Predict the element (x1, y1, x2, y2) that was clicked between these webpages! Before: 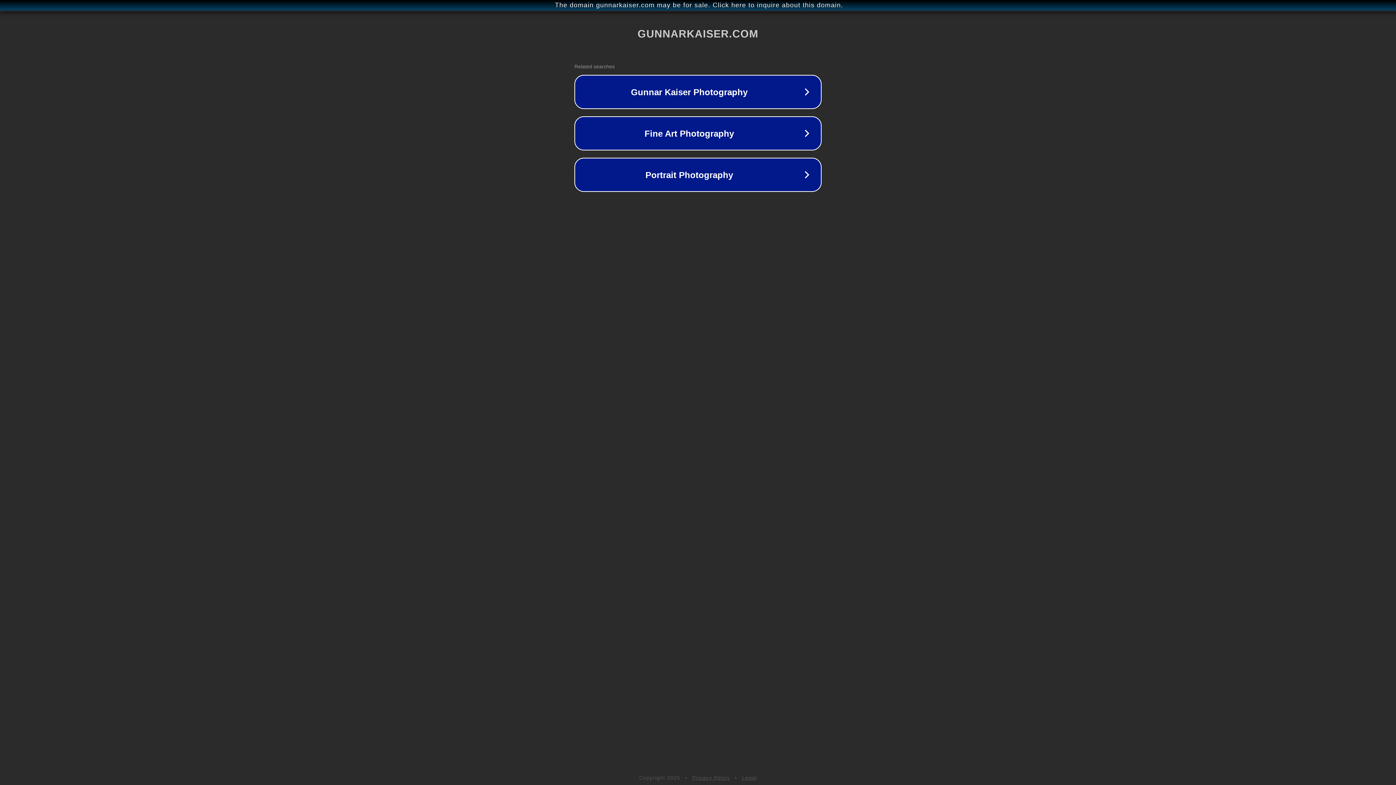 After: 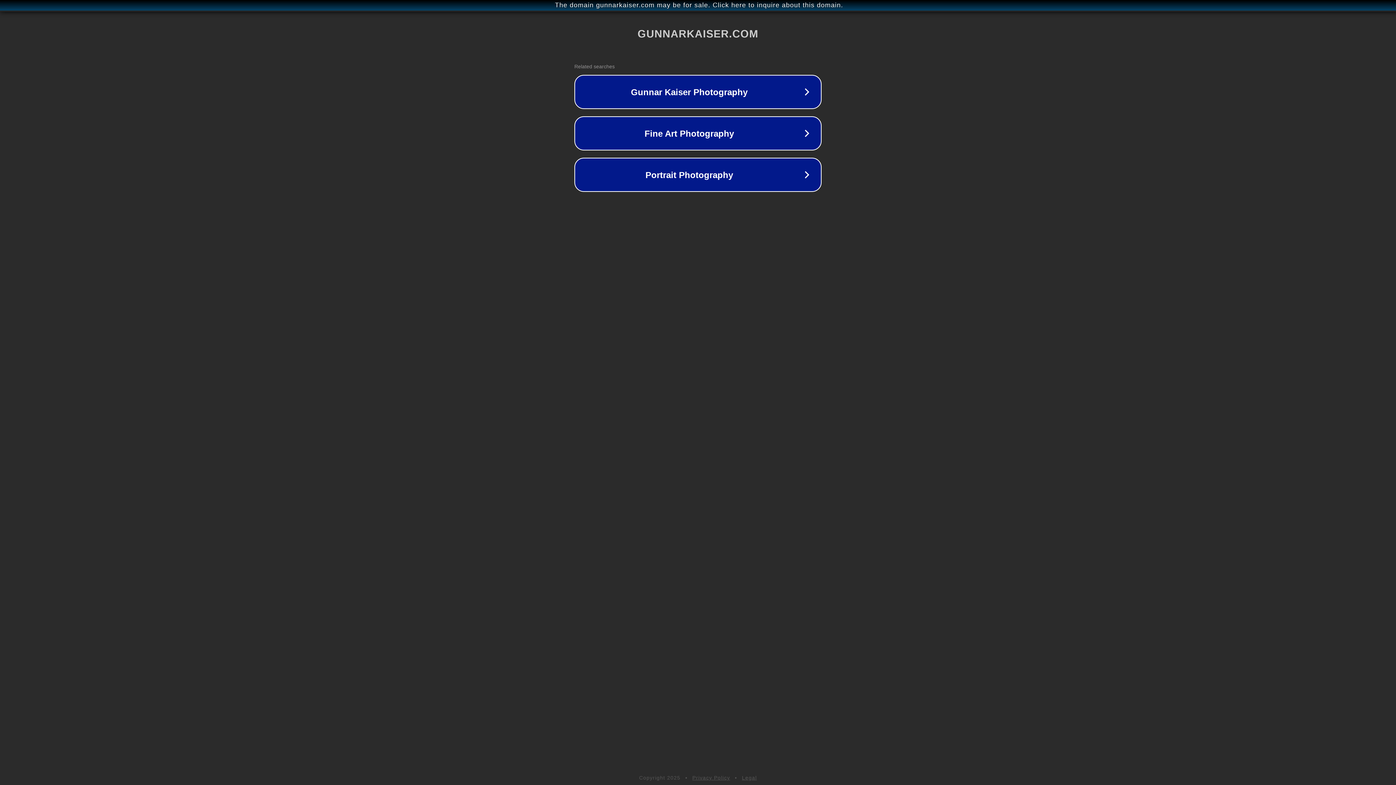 Action: bbox: (692, 775, 730, 781) label: Privacy Policy